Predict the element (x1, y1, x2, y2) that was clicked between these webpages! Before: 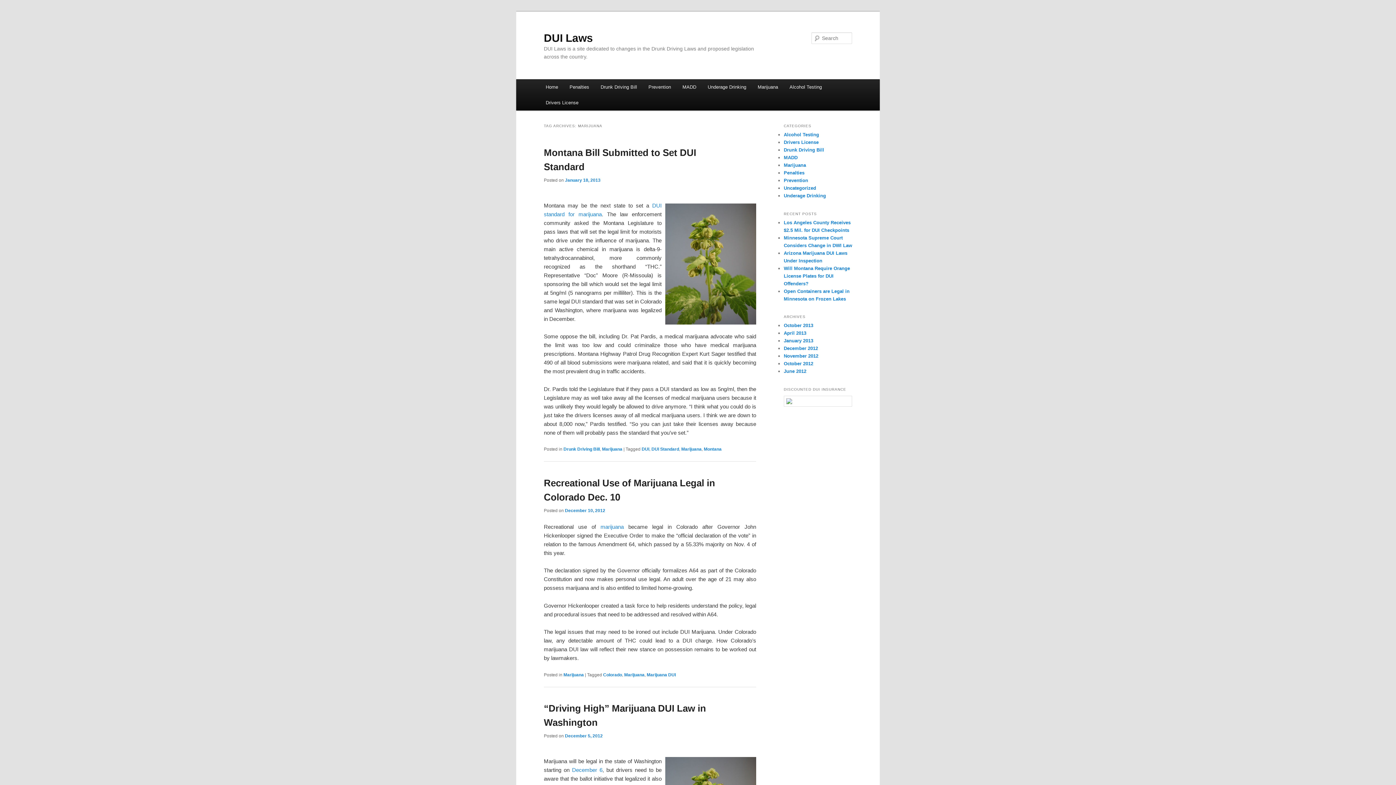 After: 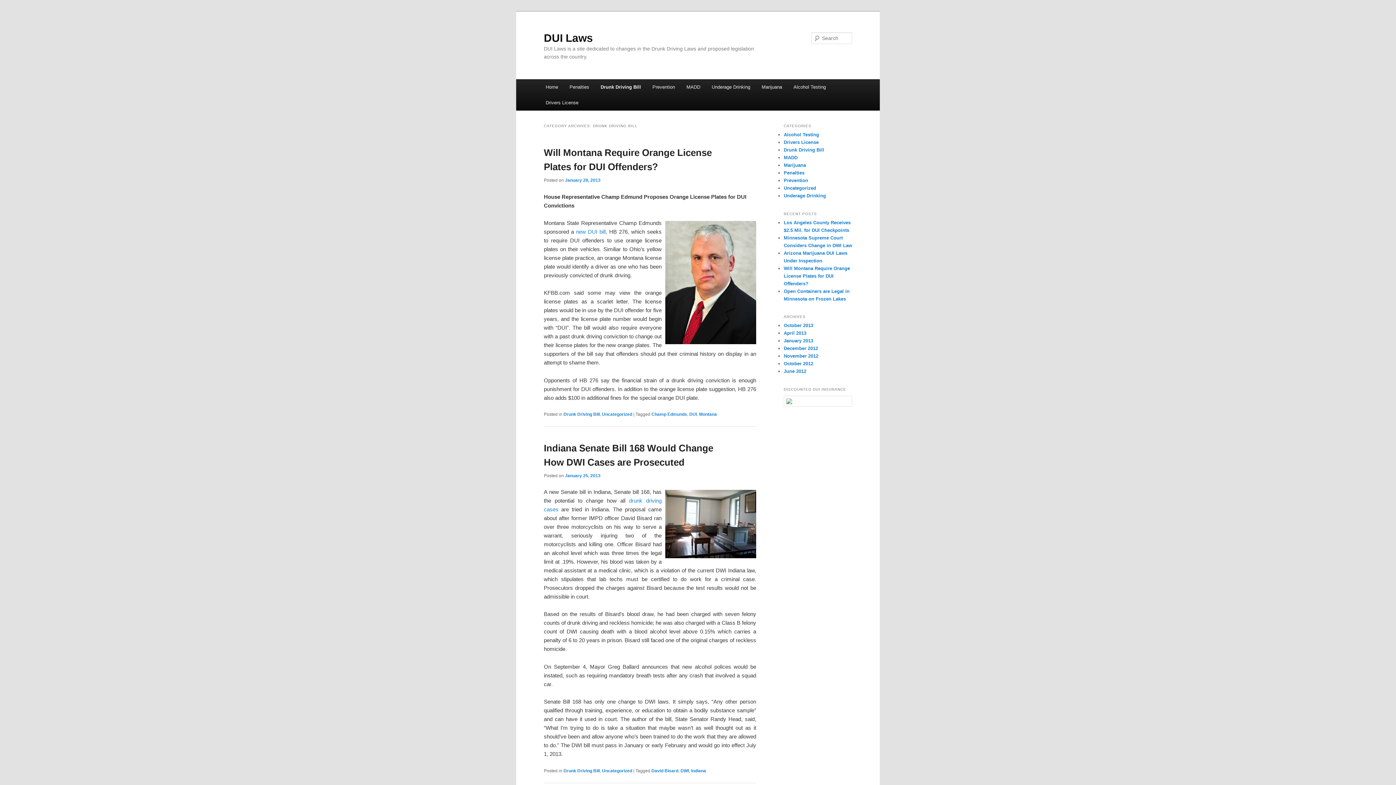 Action: bbox: (595, 79, 642, 94) label: Drunk Driving Bill